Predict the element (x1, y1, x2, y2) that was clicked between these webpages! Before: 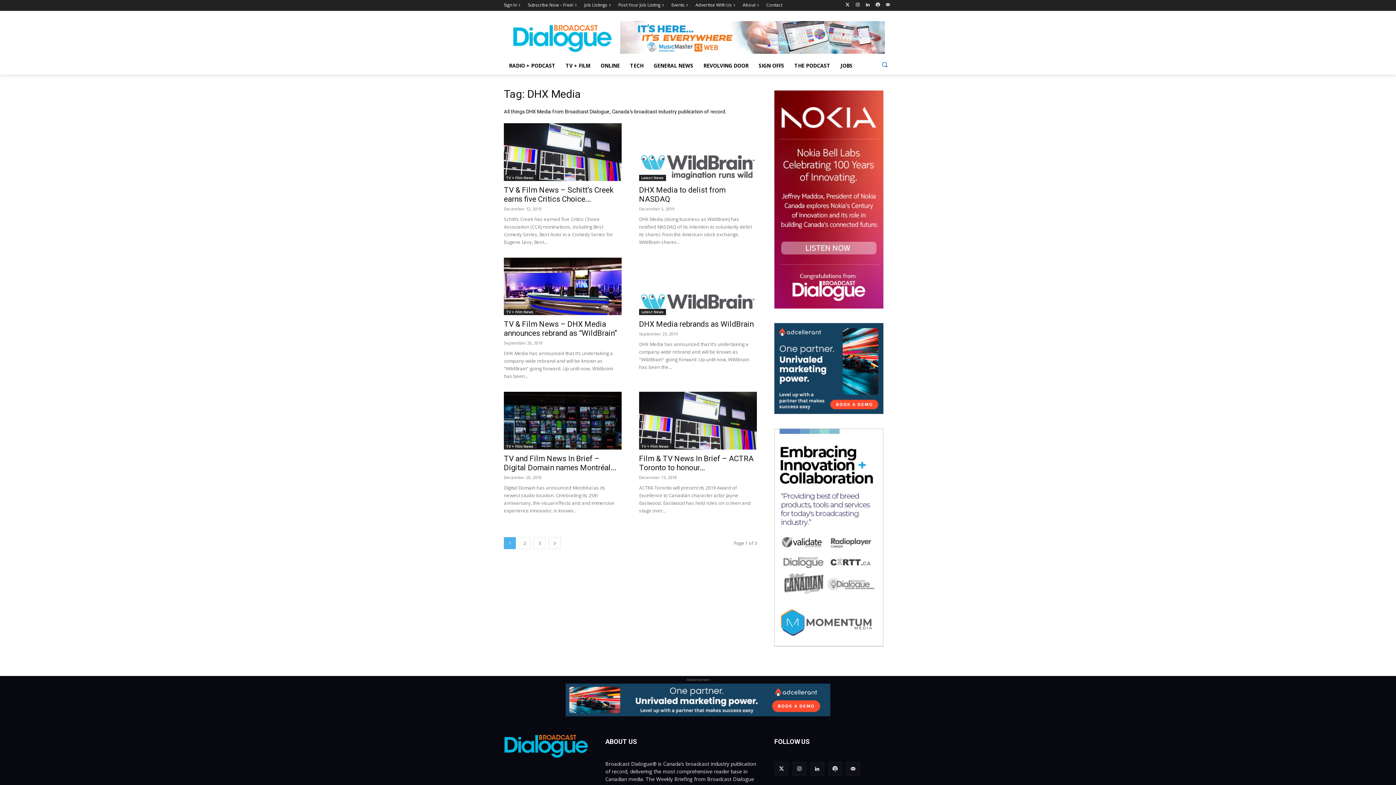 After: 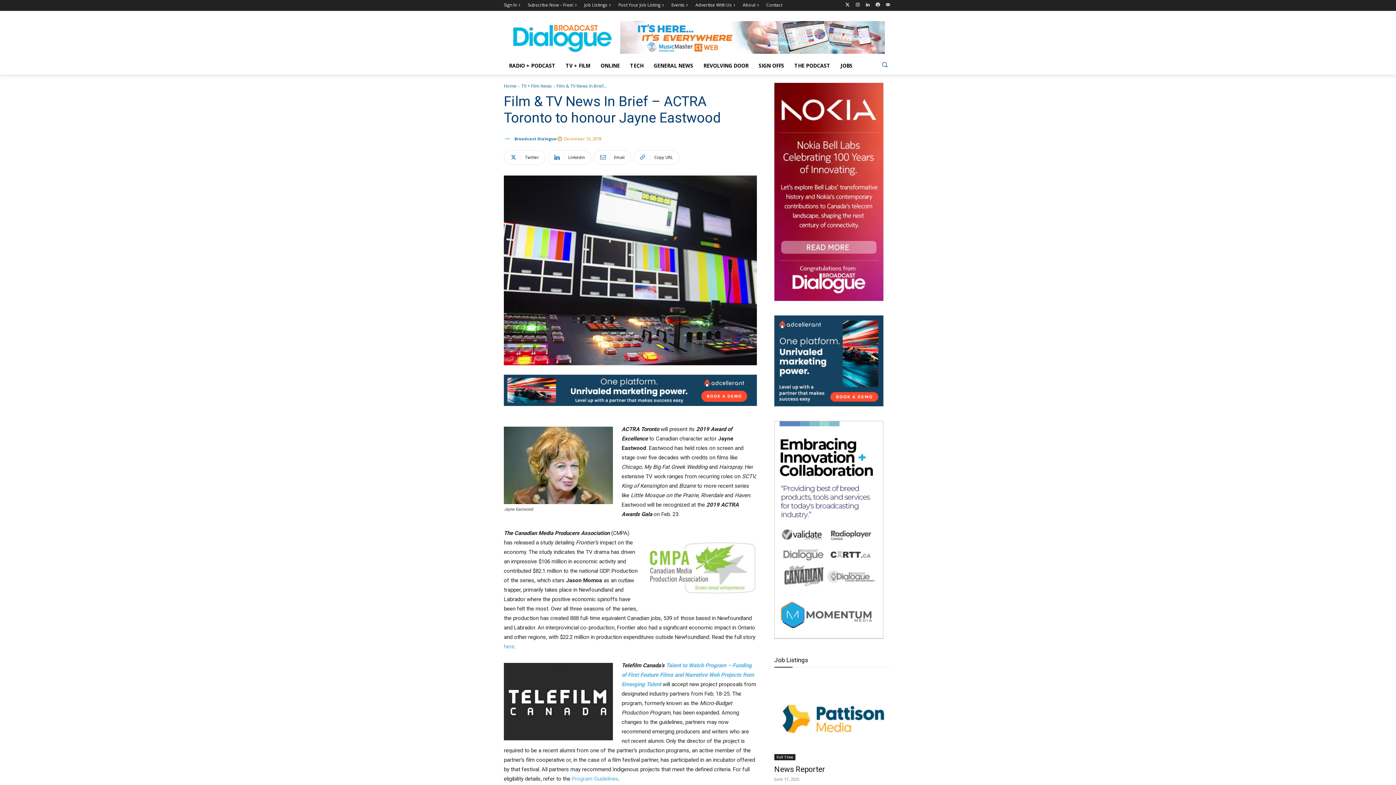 Action: bbox: (639, 454, 753, 472) label: Film & TV News In Brief – ACTRA Toronto to honour...